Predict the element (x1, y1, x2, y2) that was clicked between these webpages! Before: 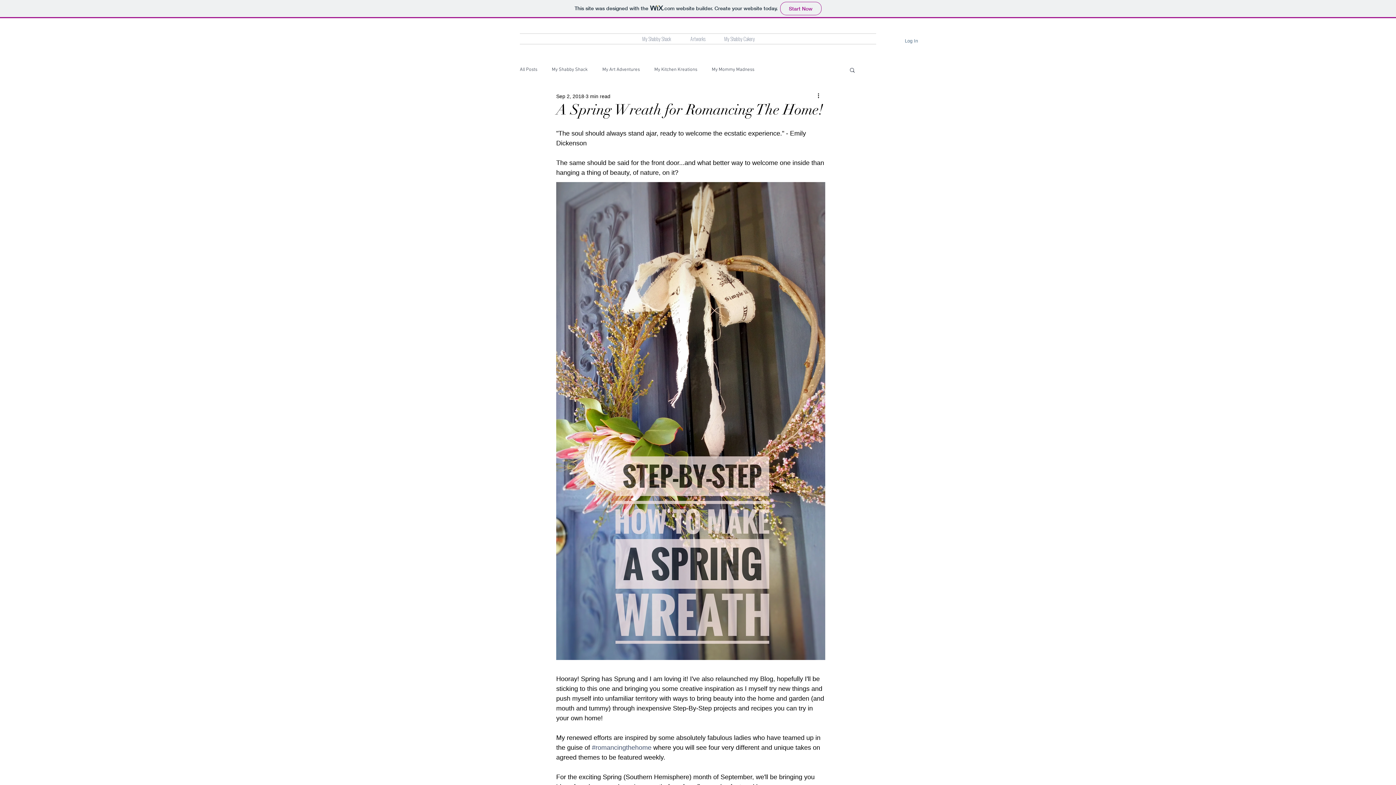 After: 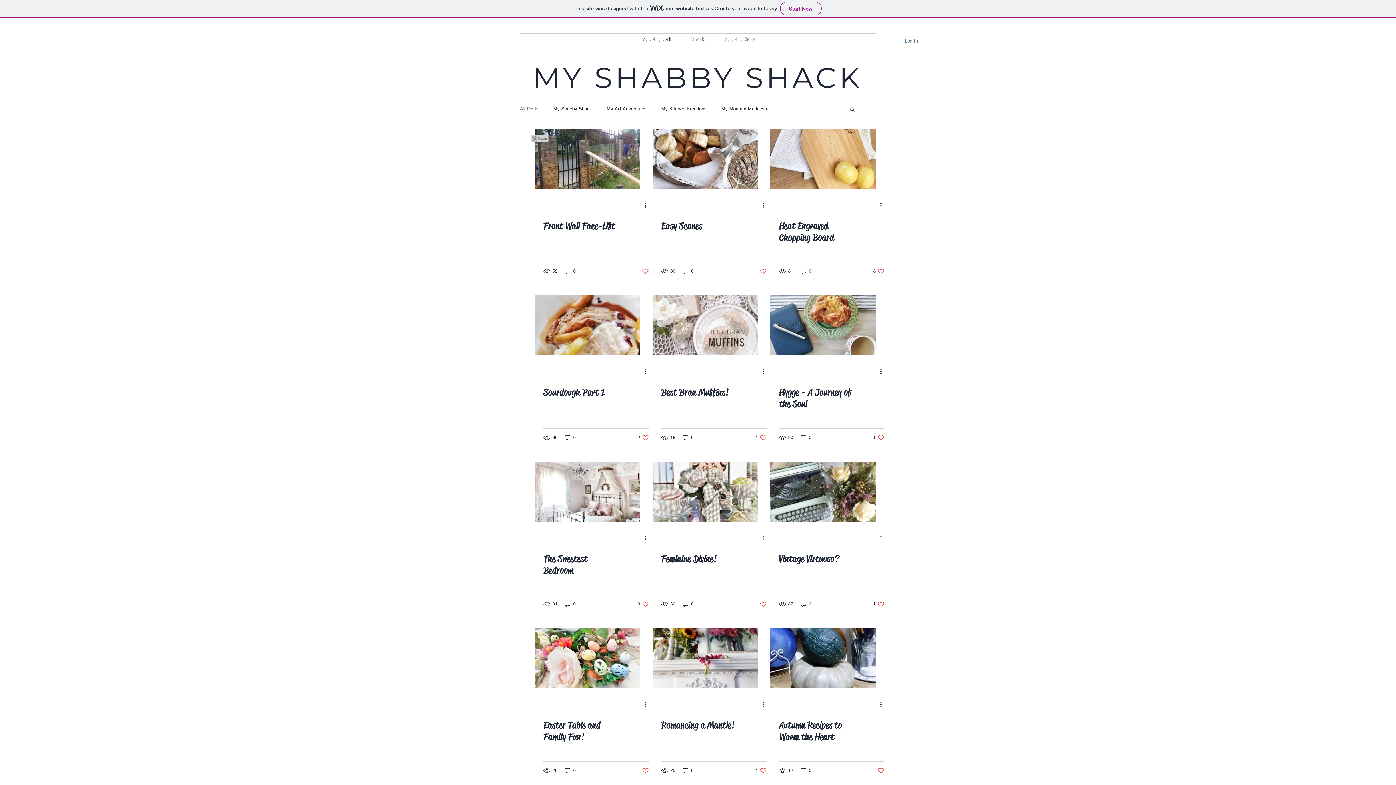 Action: label: All Posts bbox: (520, 66, 537, 72)